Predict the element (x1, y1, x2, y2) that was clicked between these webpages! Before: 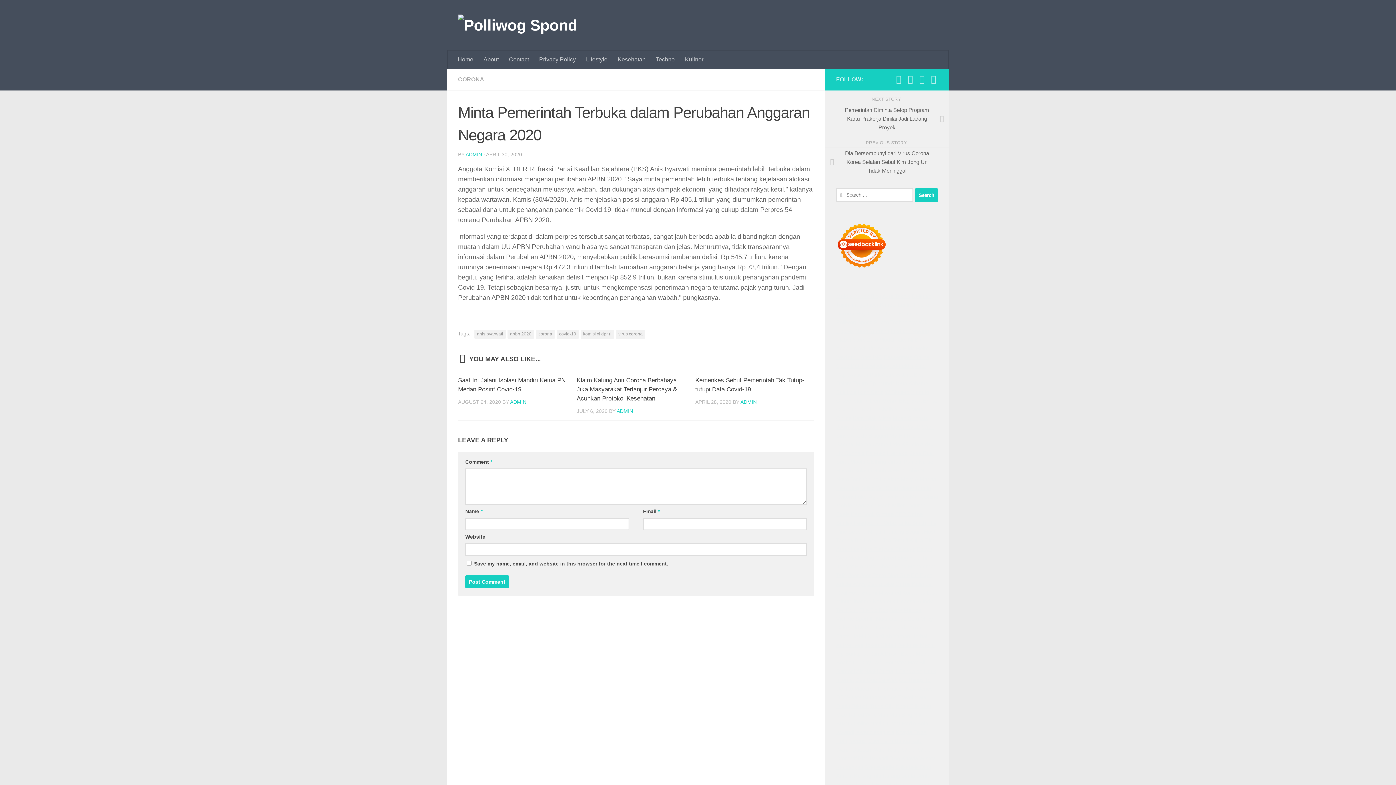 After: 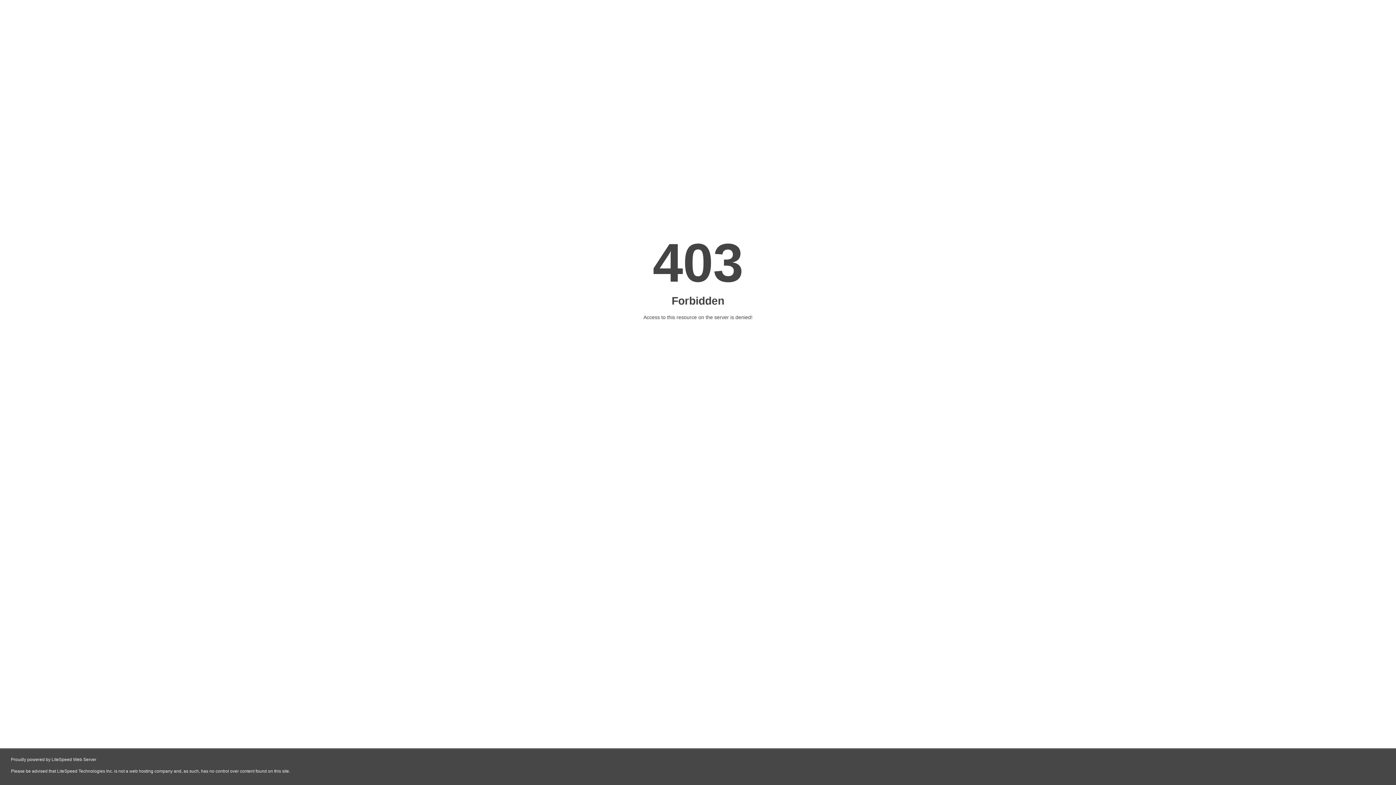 Action: bbox: (882, 773, 915, 779) label: Kurang Berita